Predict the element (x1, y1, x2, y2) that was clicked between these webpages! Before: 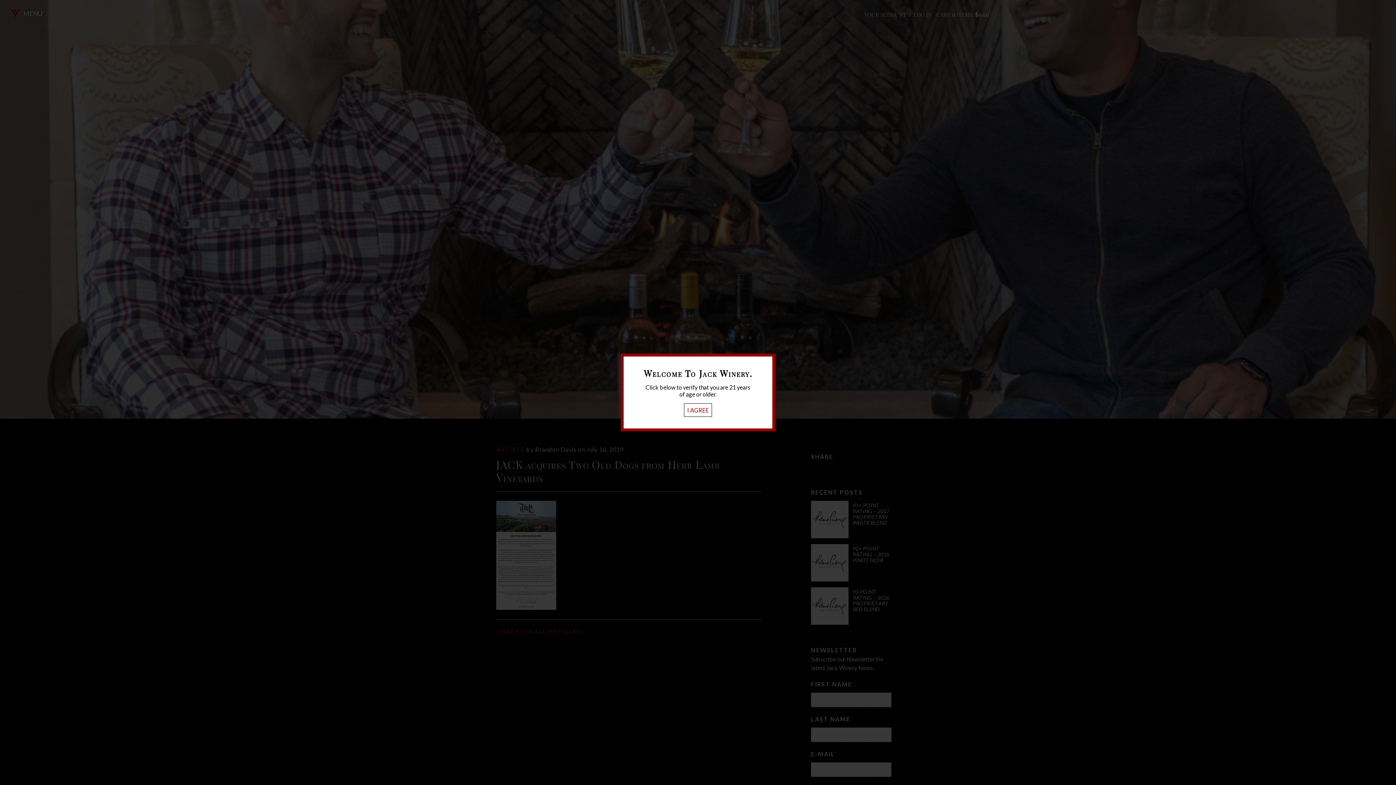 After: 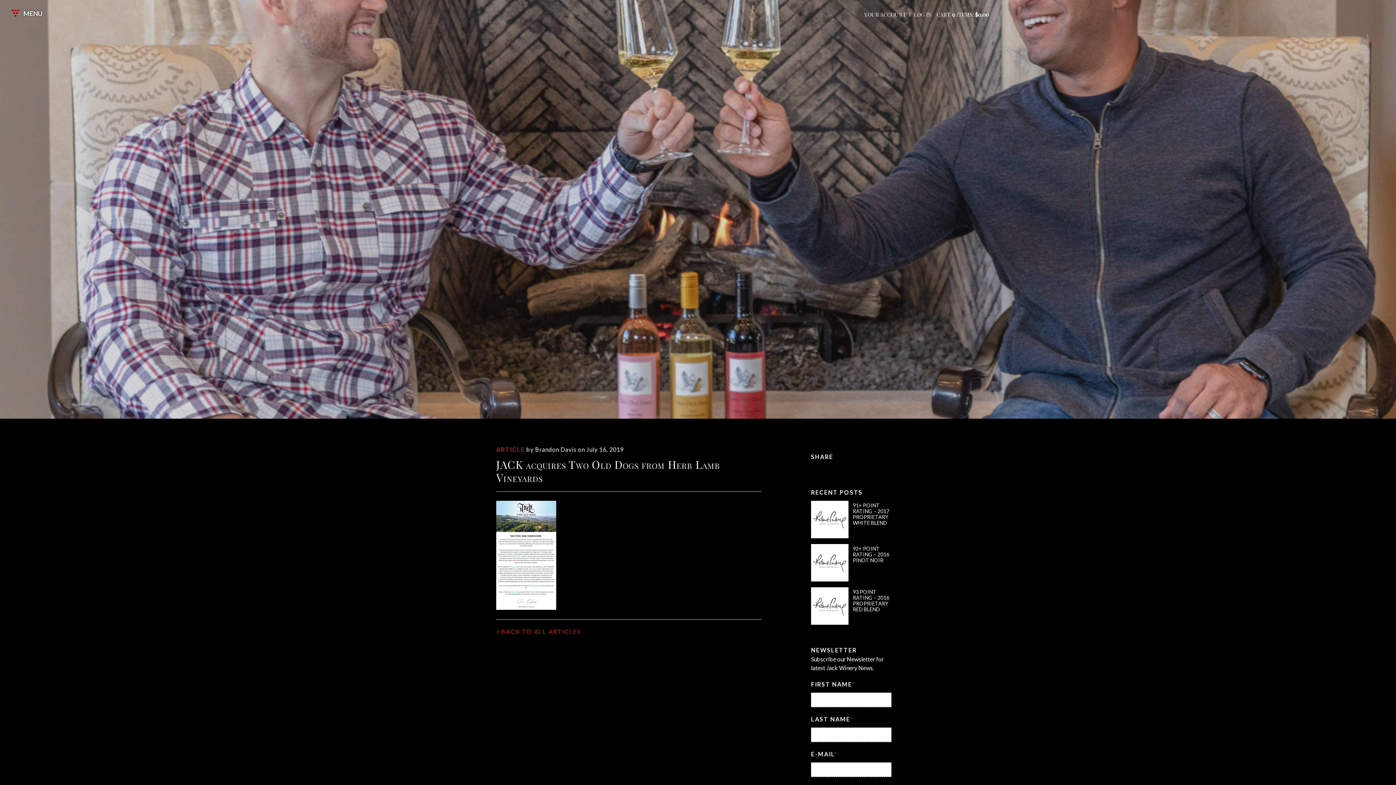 Action: bbox: (766, 356, 772, 357) label: Close